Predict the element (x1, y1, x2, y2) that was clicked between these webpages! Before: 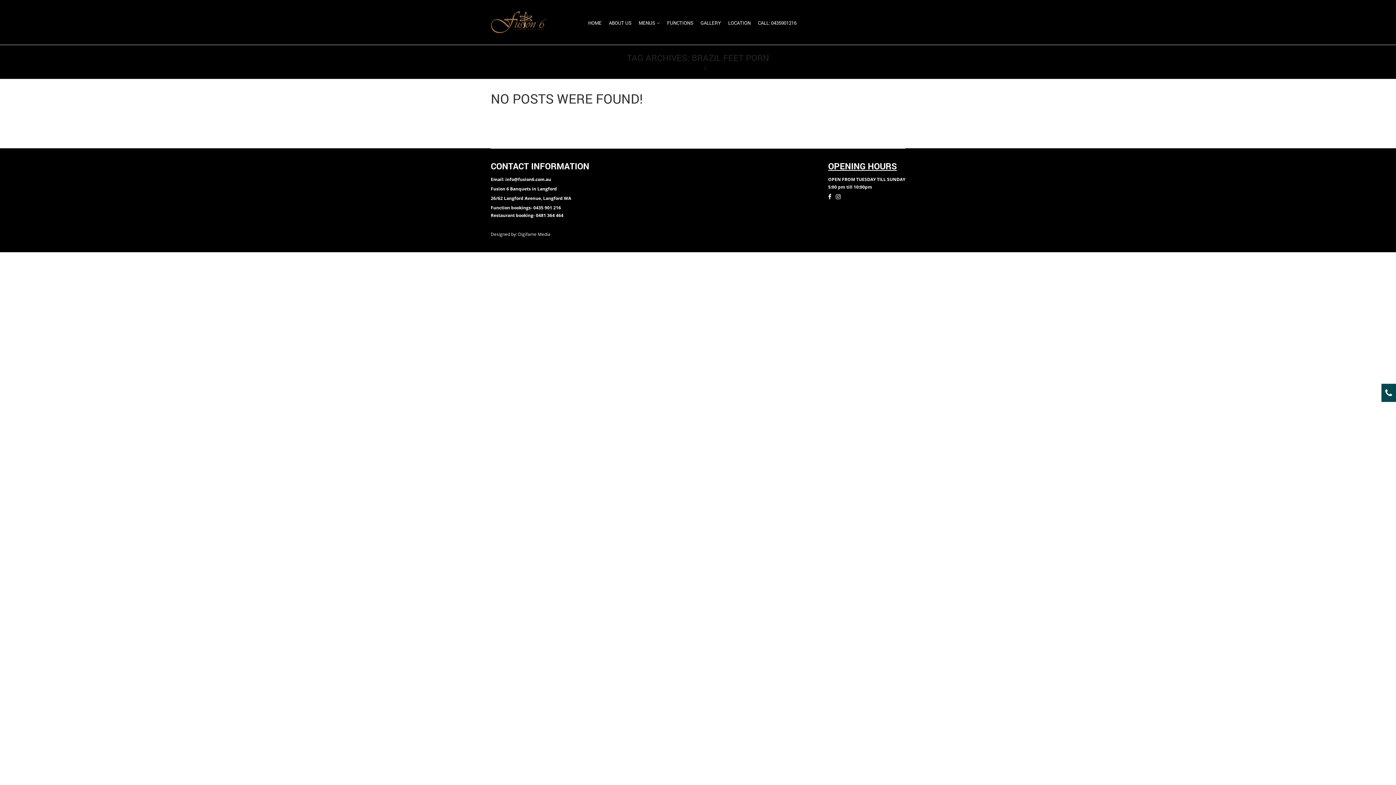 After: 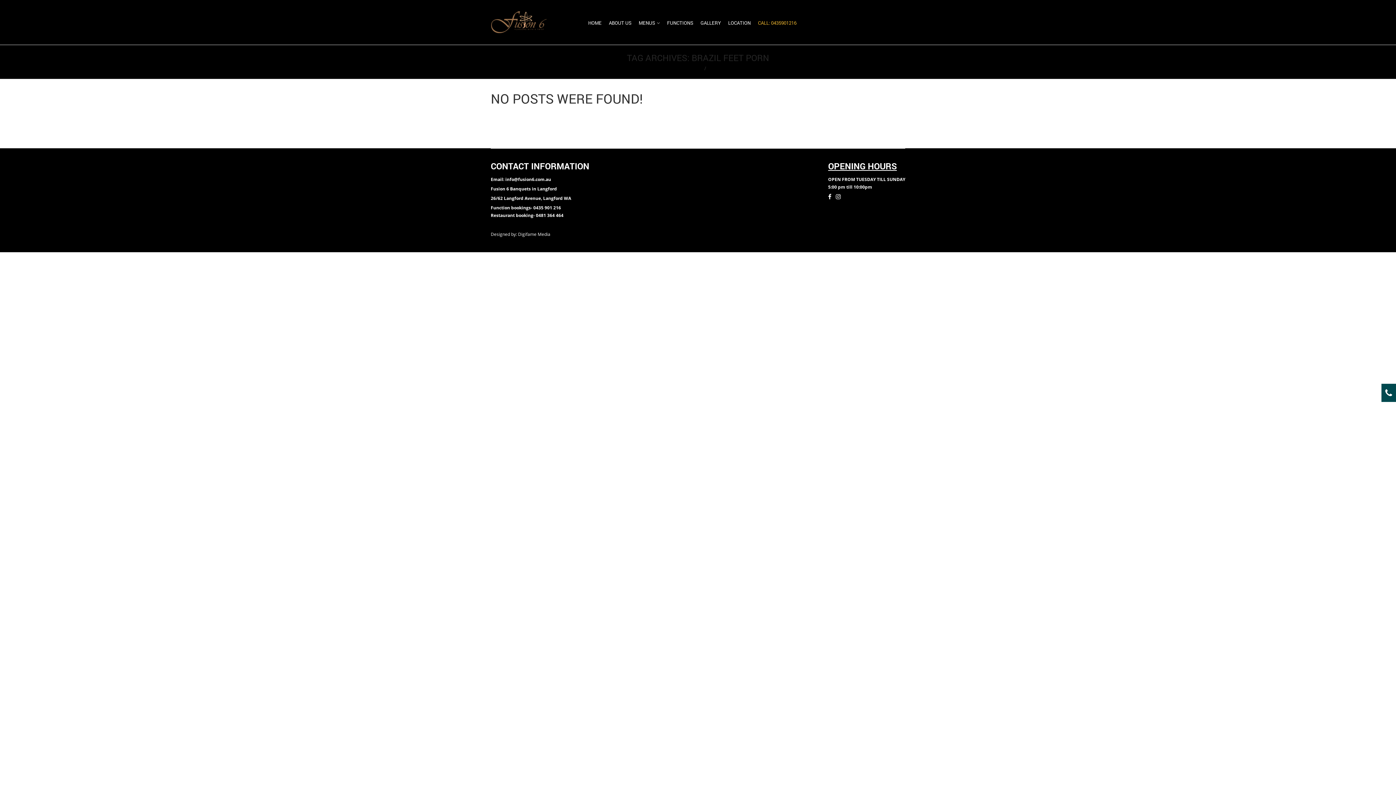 Action: bbox: (754, 16, 800, 33) label: CALL: 0435901216